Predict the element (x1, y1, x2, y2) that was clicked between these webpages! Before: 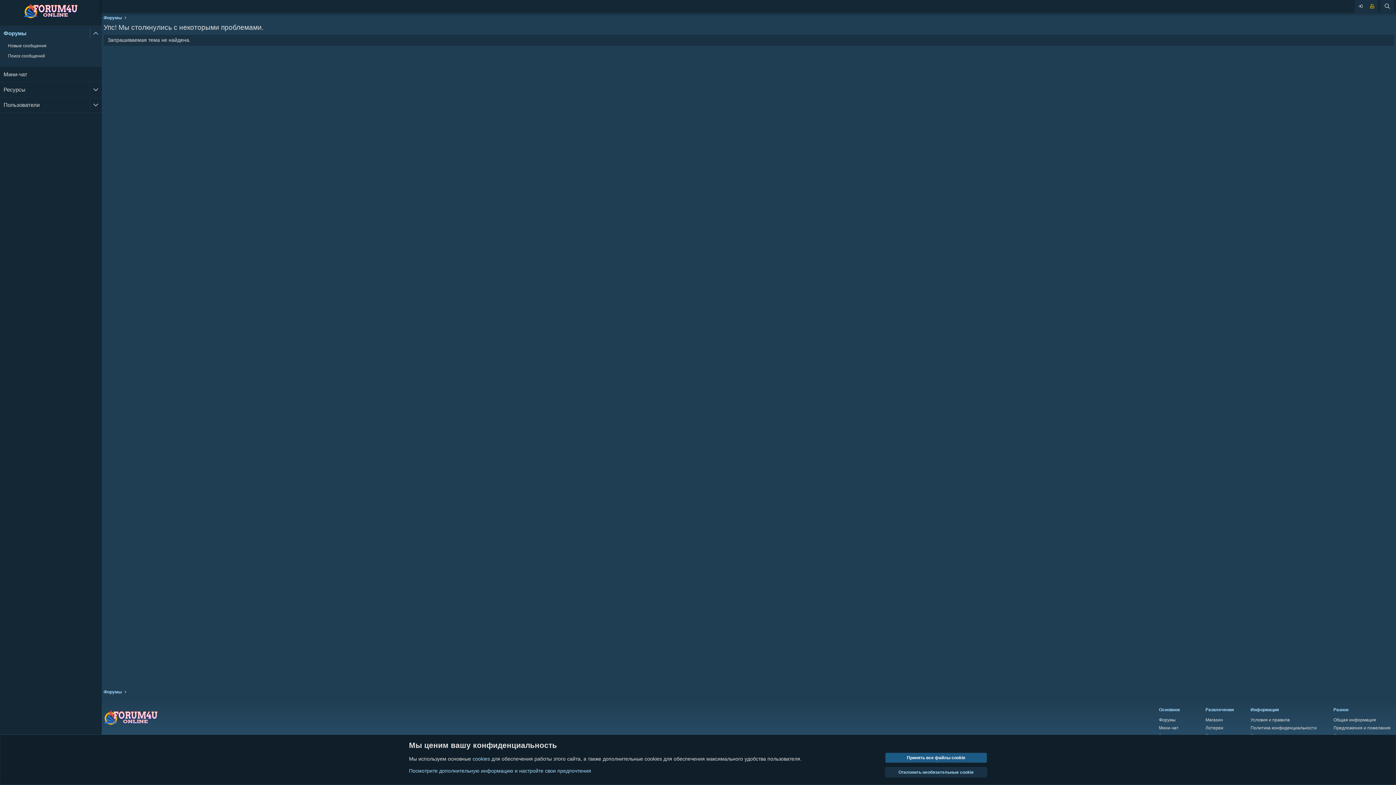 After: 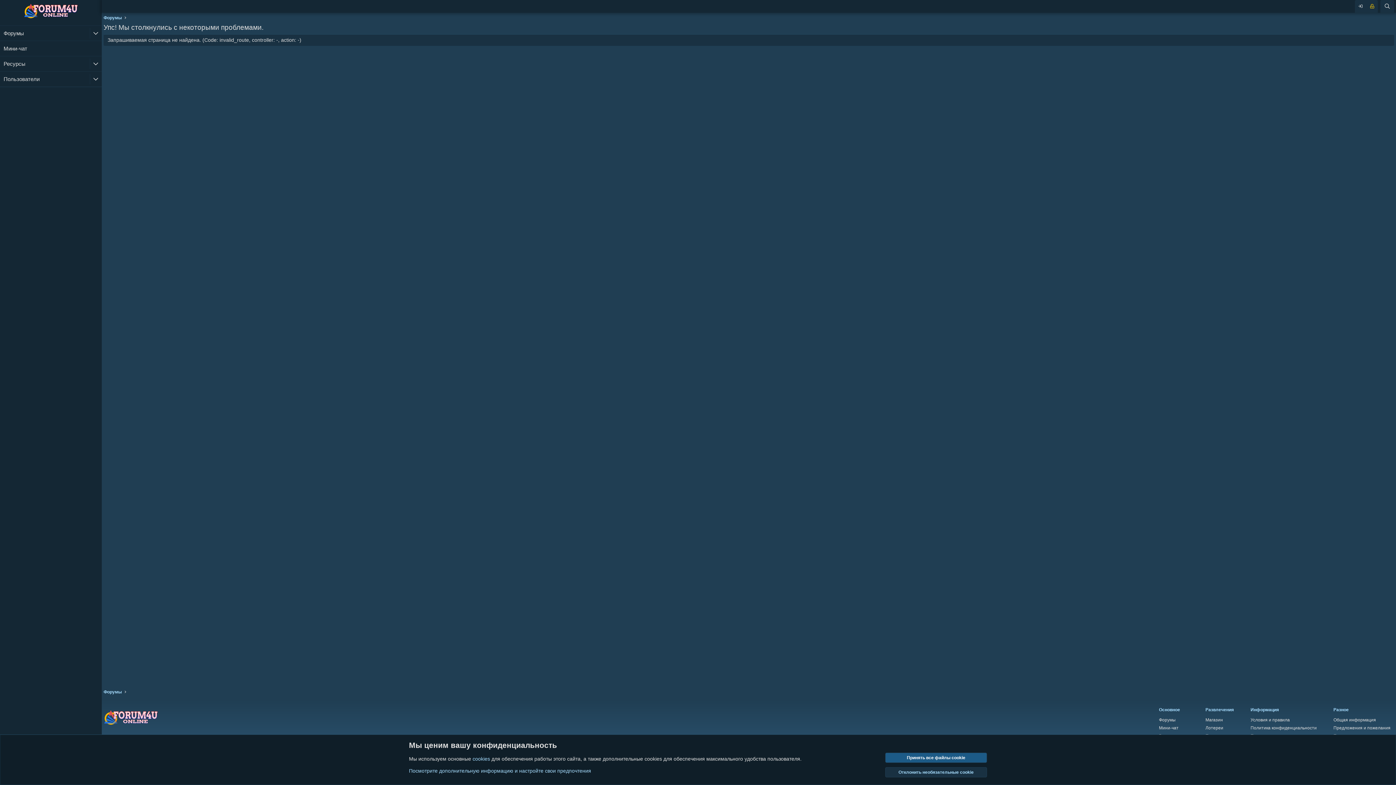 Action: label: Магазин bbox: (1205, 717, 1223, 722)